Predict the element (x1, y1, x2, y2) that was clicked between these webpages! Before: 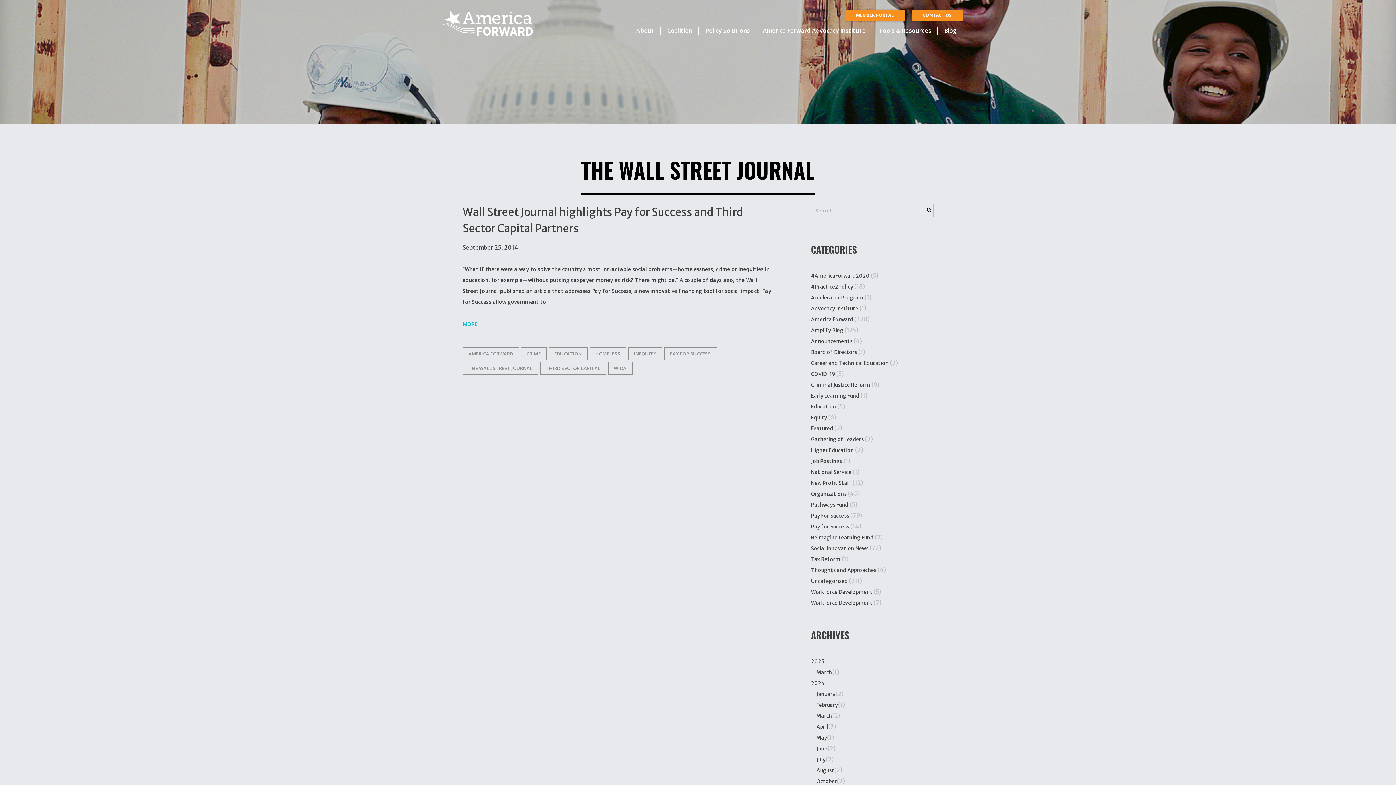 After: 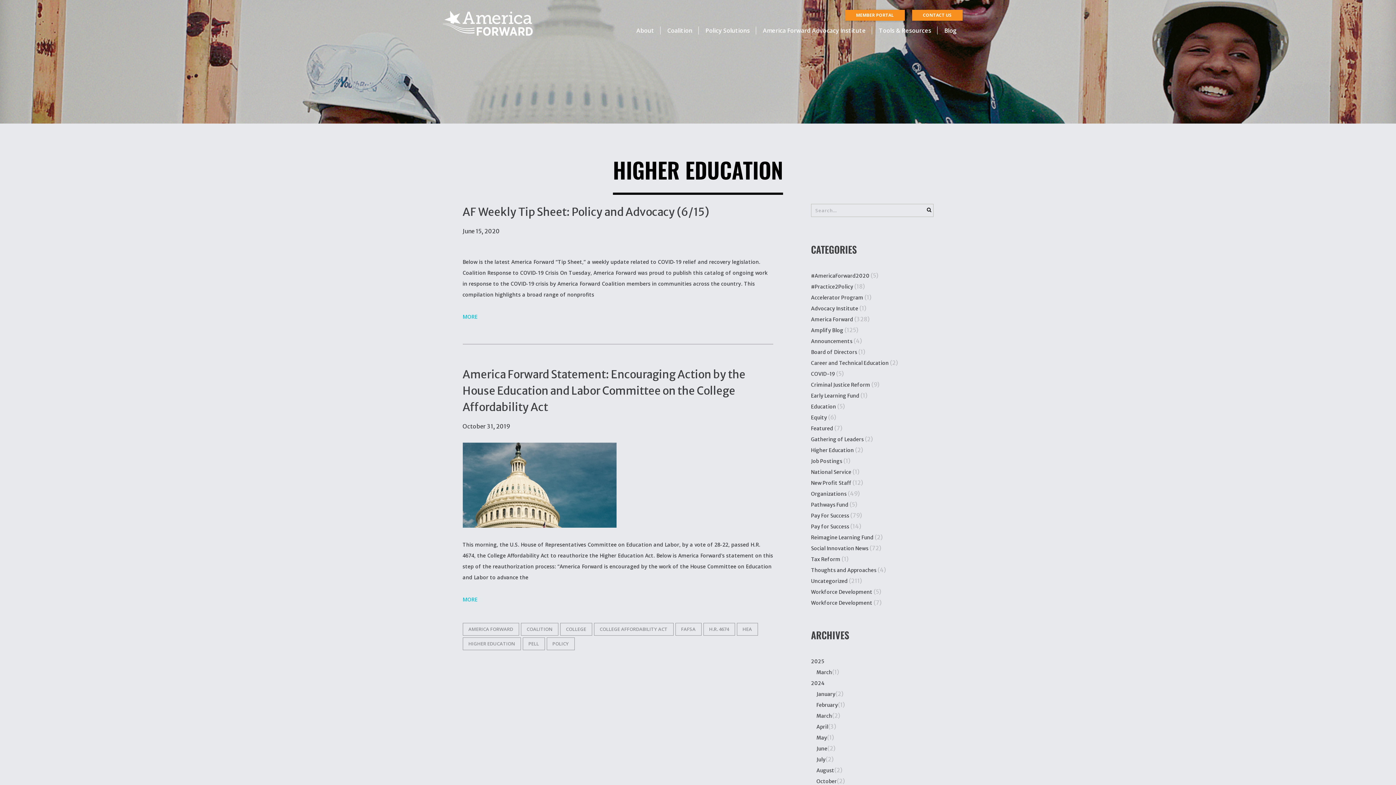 Action: label: Higher Education bbox: (811, 447, 854, 454)